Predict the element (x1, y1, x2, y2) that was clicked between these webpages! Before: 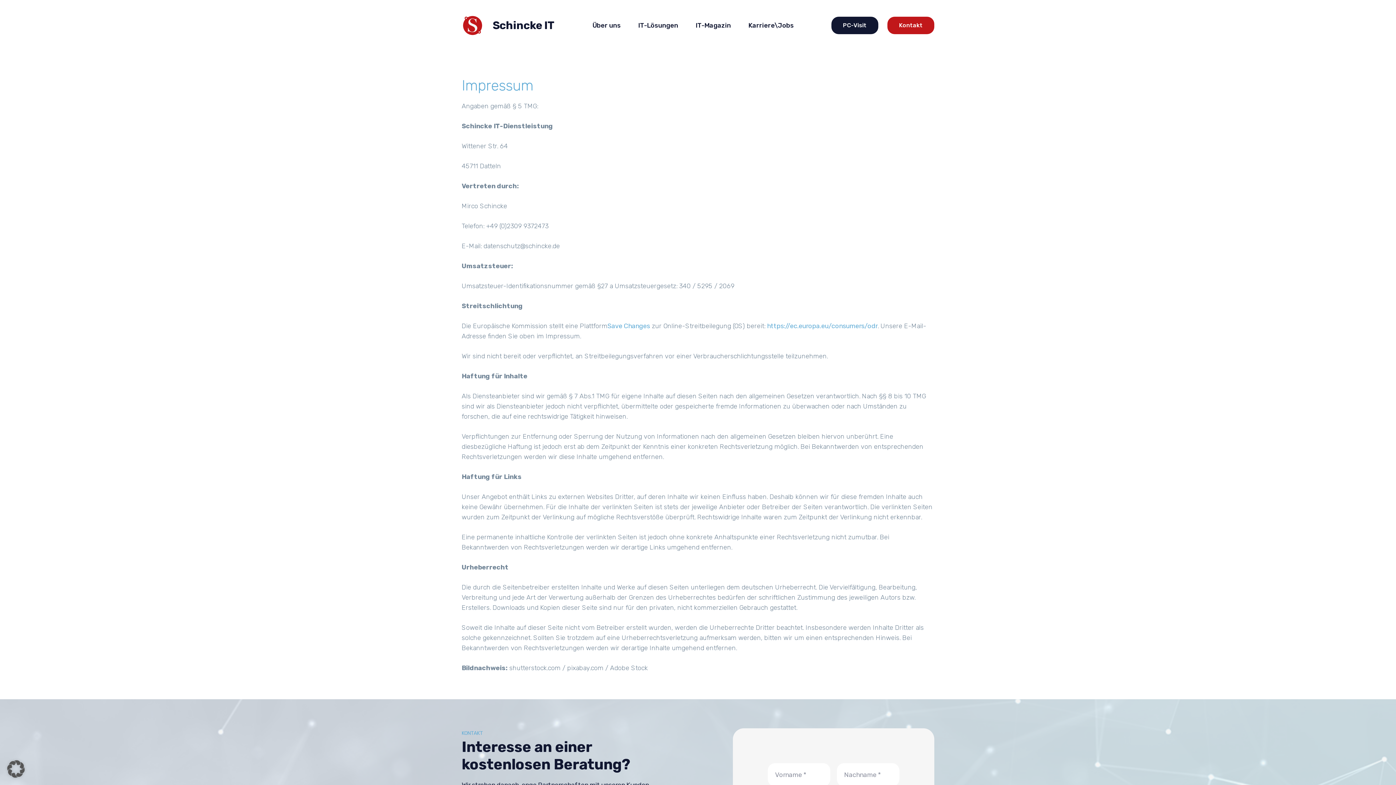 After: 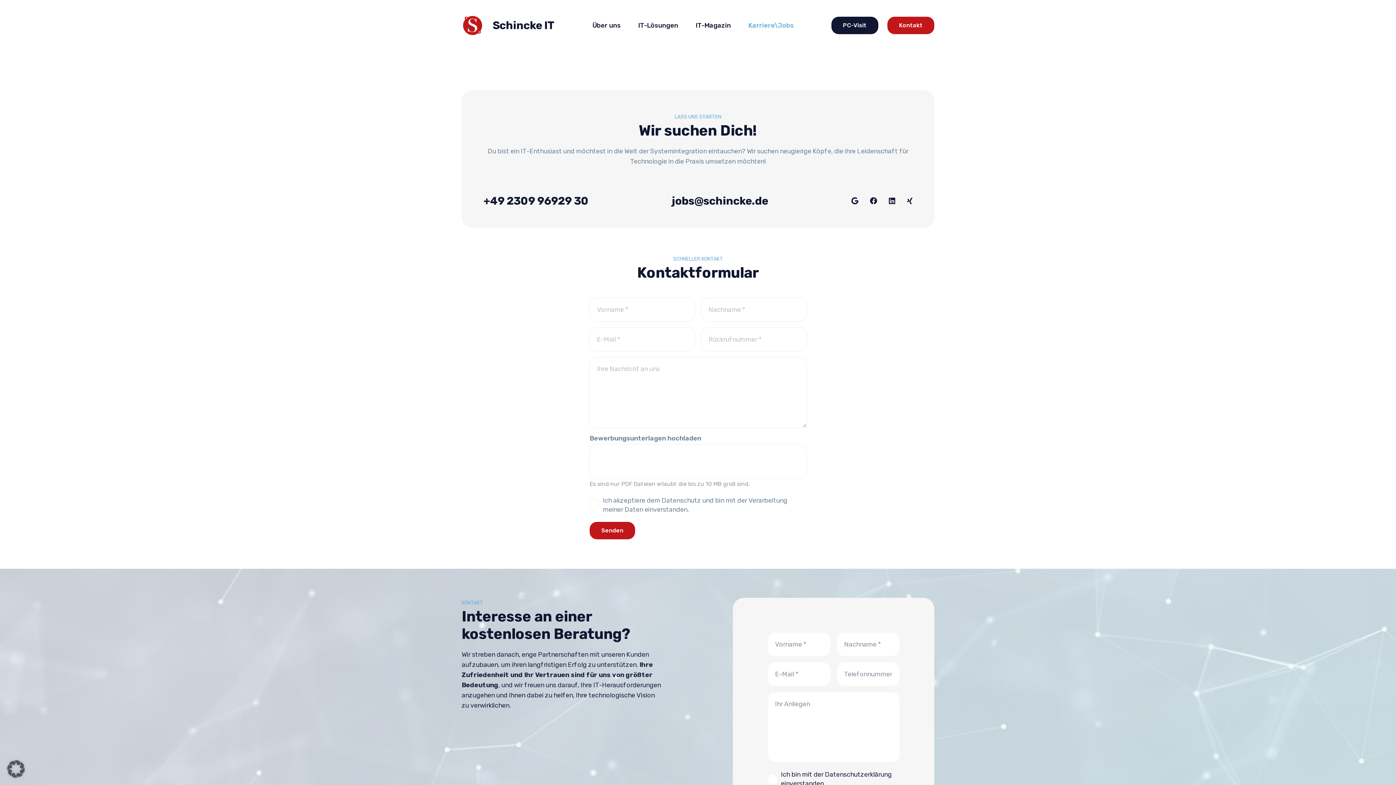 Action: bbox: (739, 16, 802, 34) label: Karriere\Jobs